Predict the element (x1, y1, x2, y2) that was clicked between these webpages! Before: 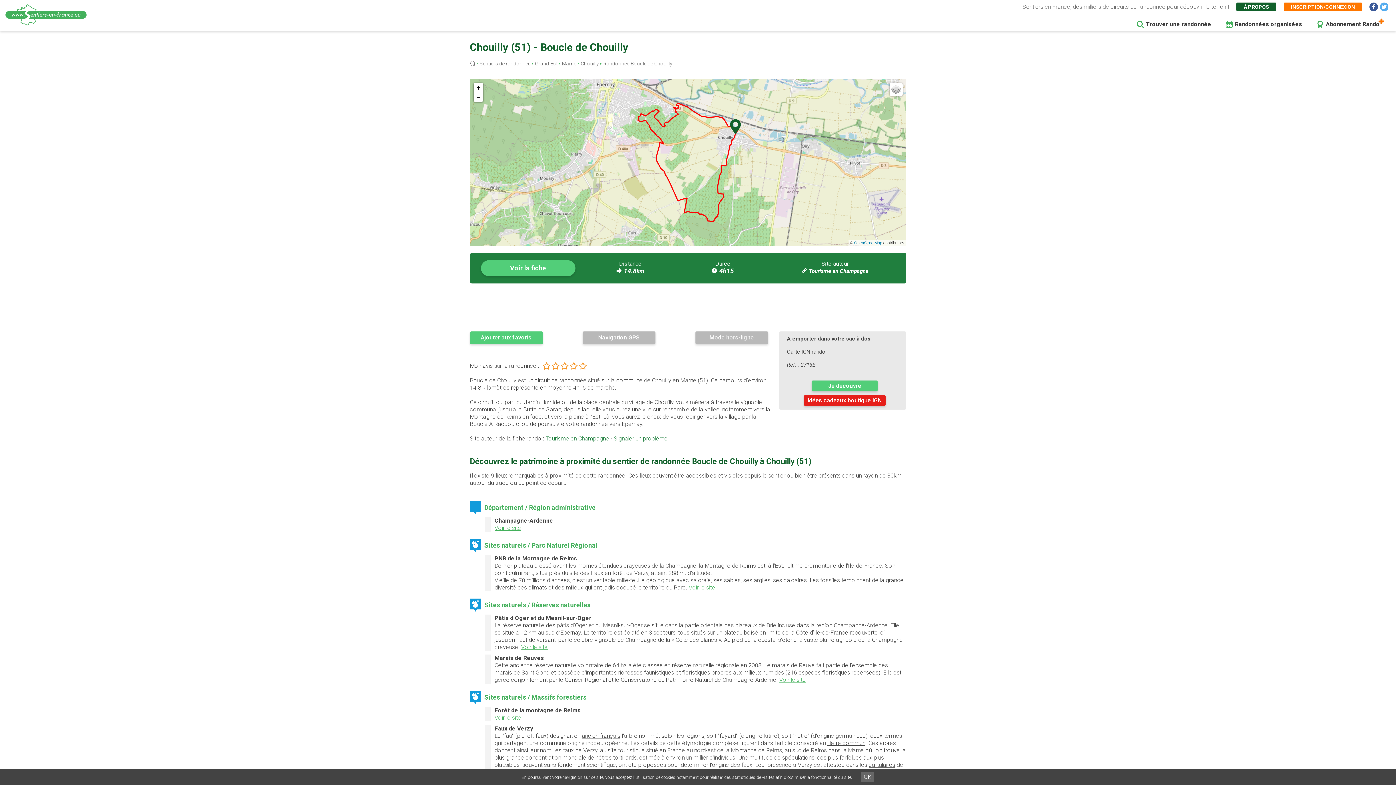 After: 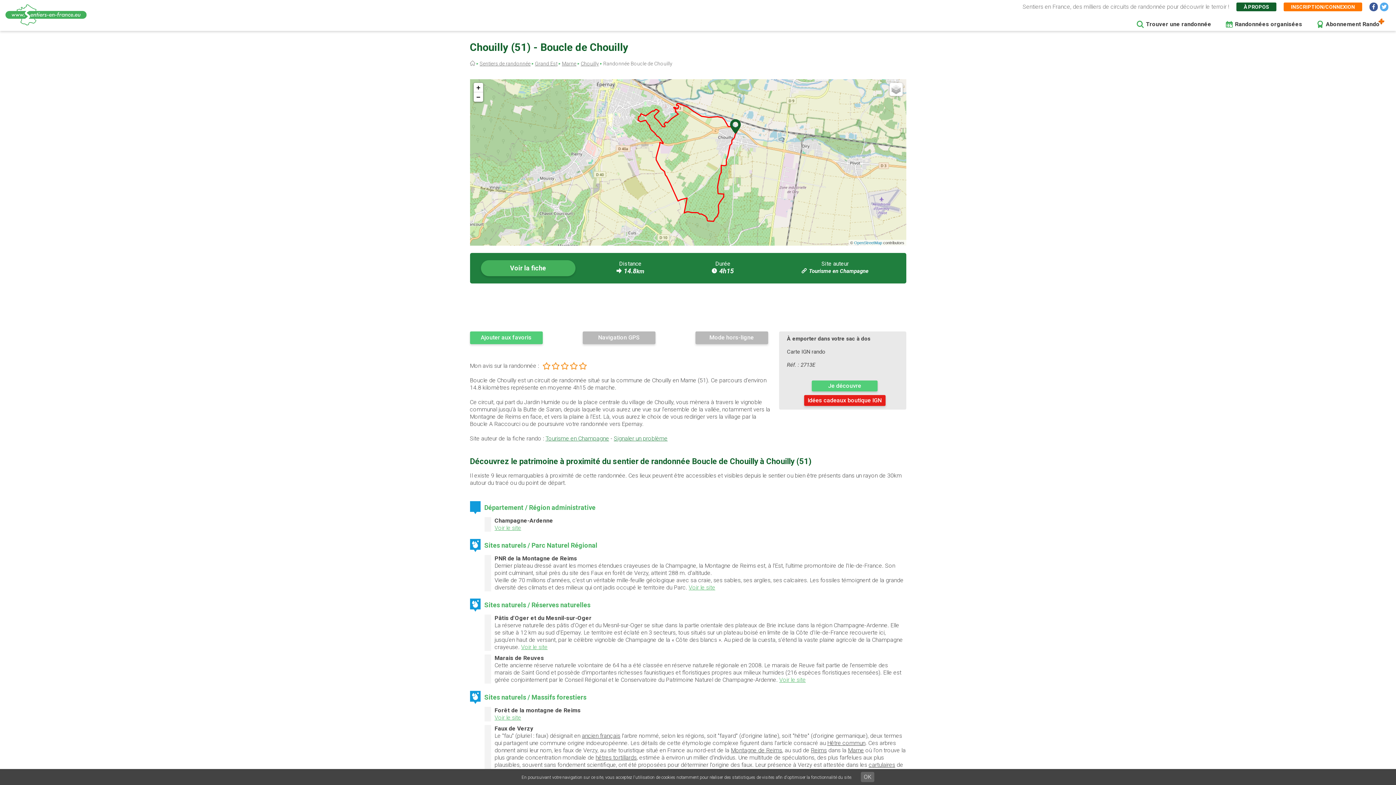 Action: label: Voir la fiche bbox: (480, 260, 575, 276)